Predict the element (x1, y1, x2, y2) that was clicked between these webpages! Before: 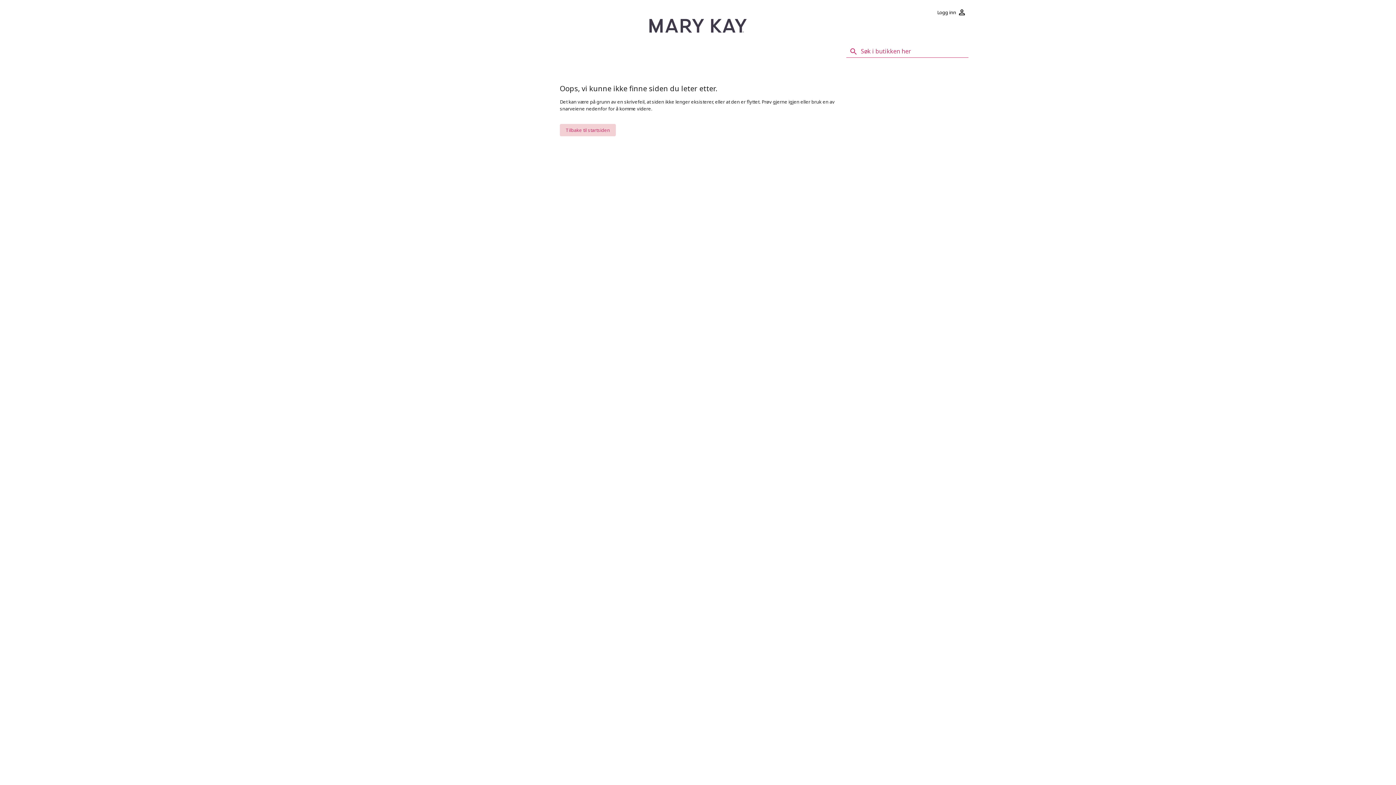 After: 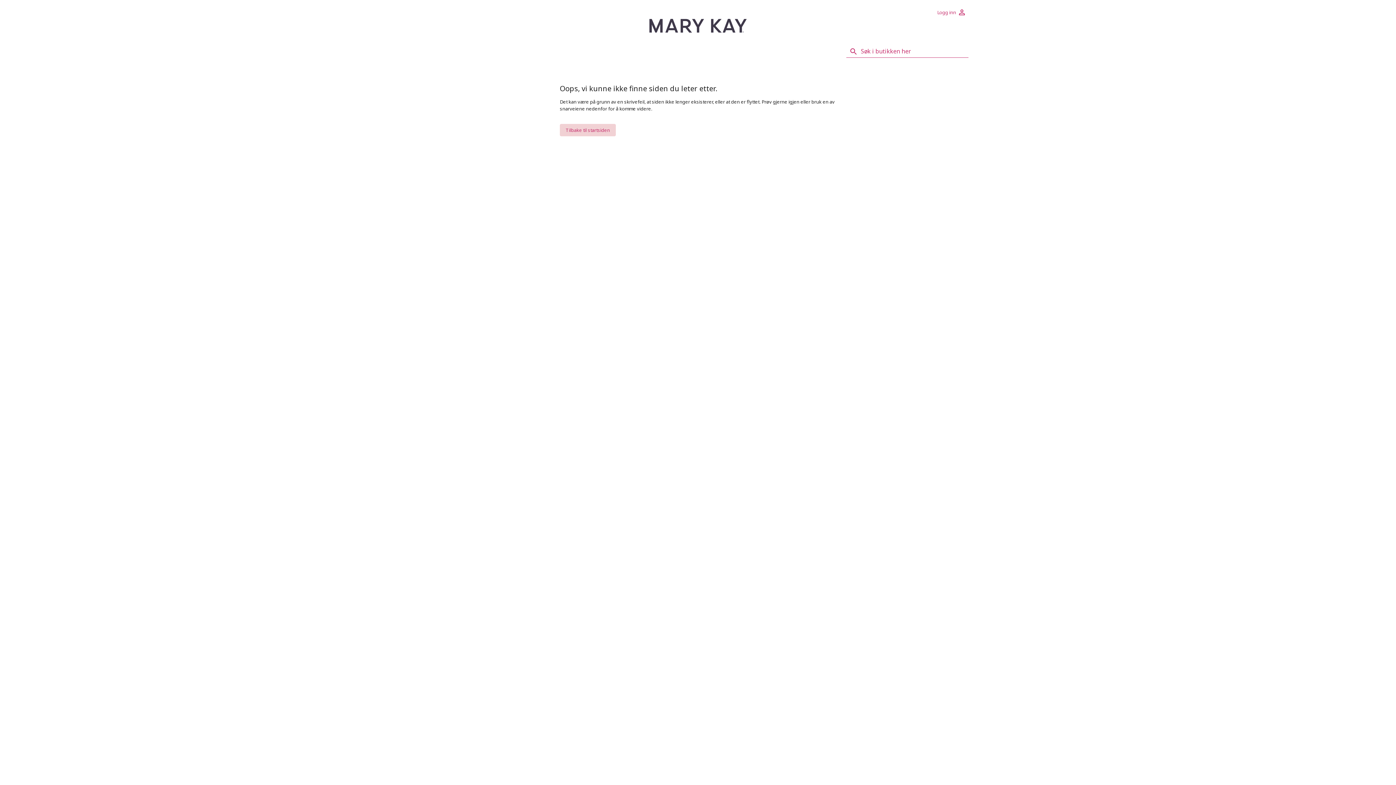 Action: bbox: (935, 5, 968, 18) label: Logg inn